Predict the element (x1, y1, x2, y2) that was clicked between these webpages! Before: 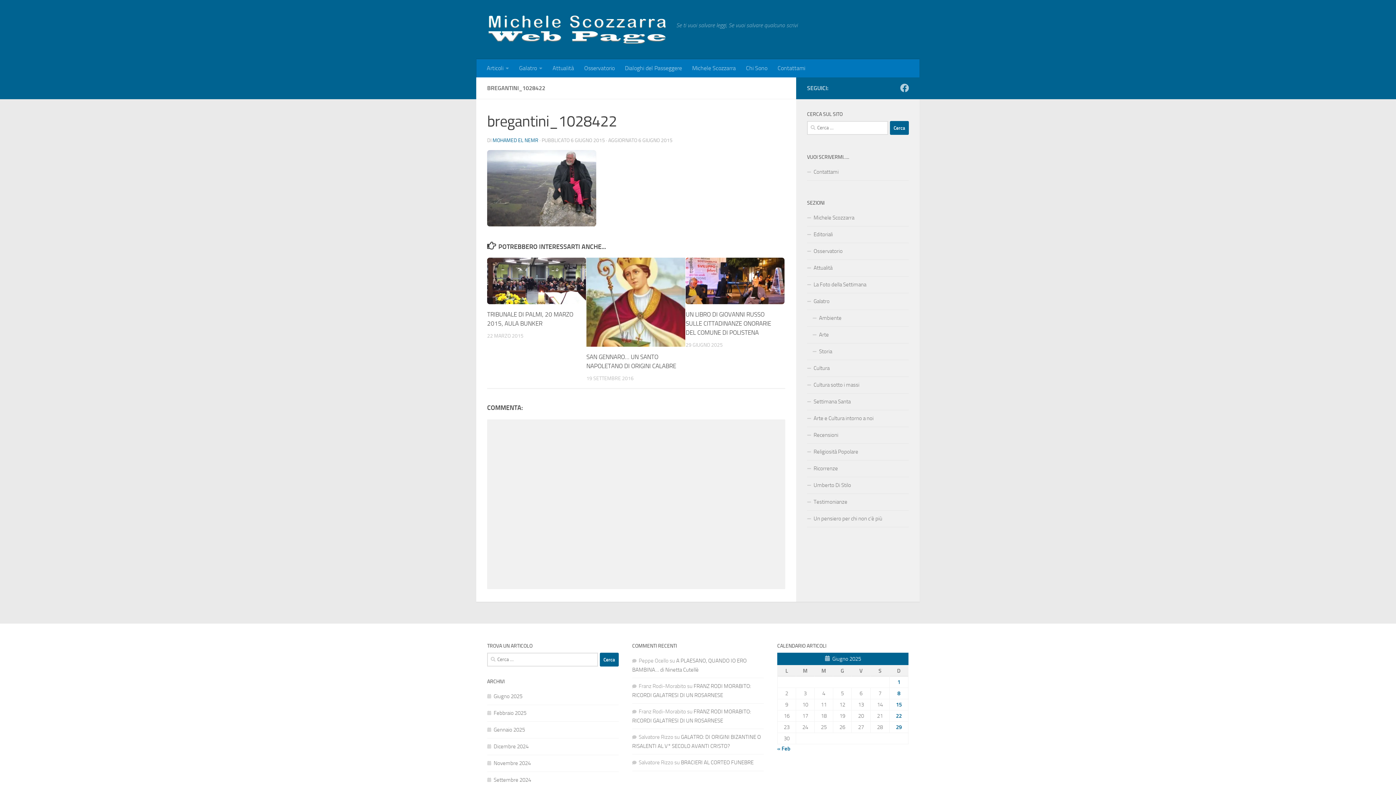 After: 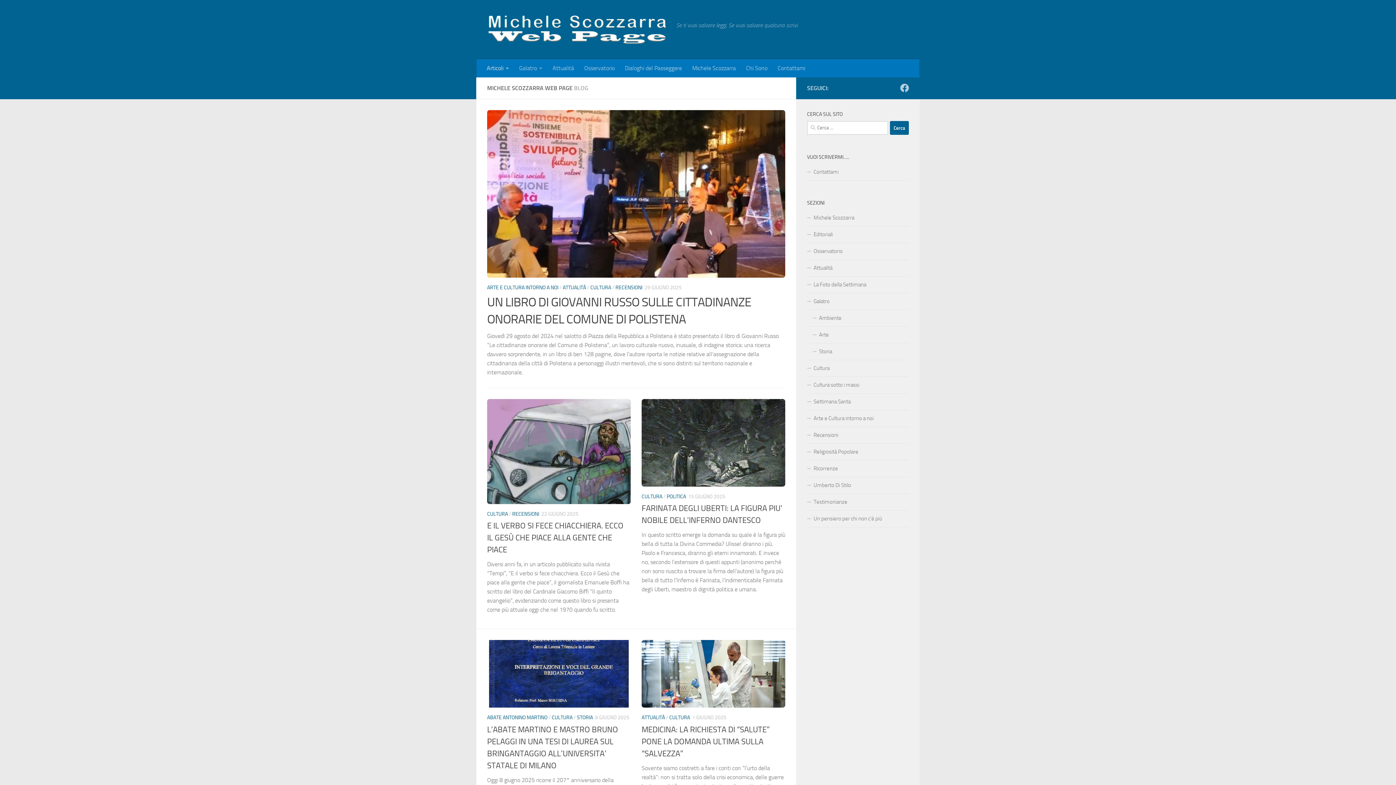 Action: bbox: (481, 59, 514, 77) label: Articoli